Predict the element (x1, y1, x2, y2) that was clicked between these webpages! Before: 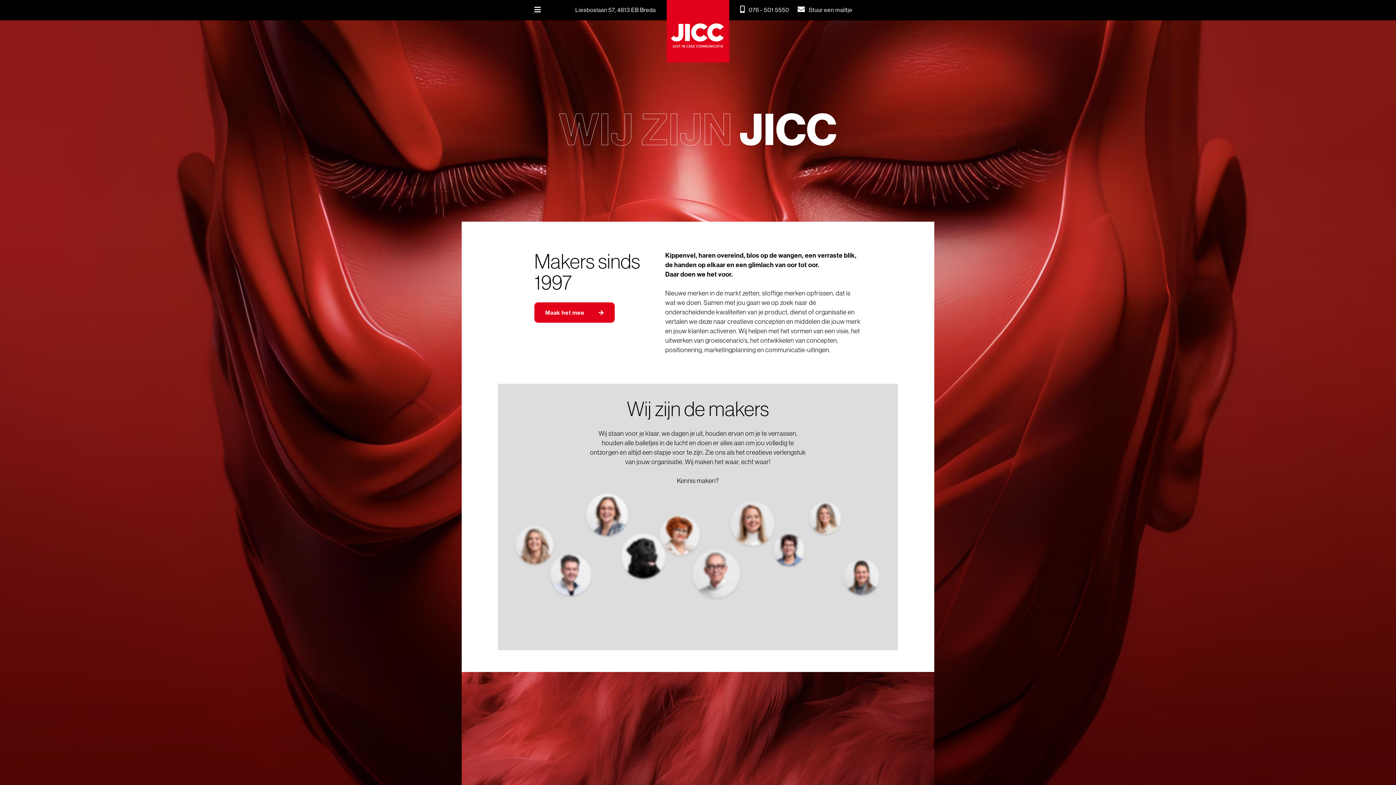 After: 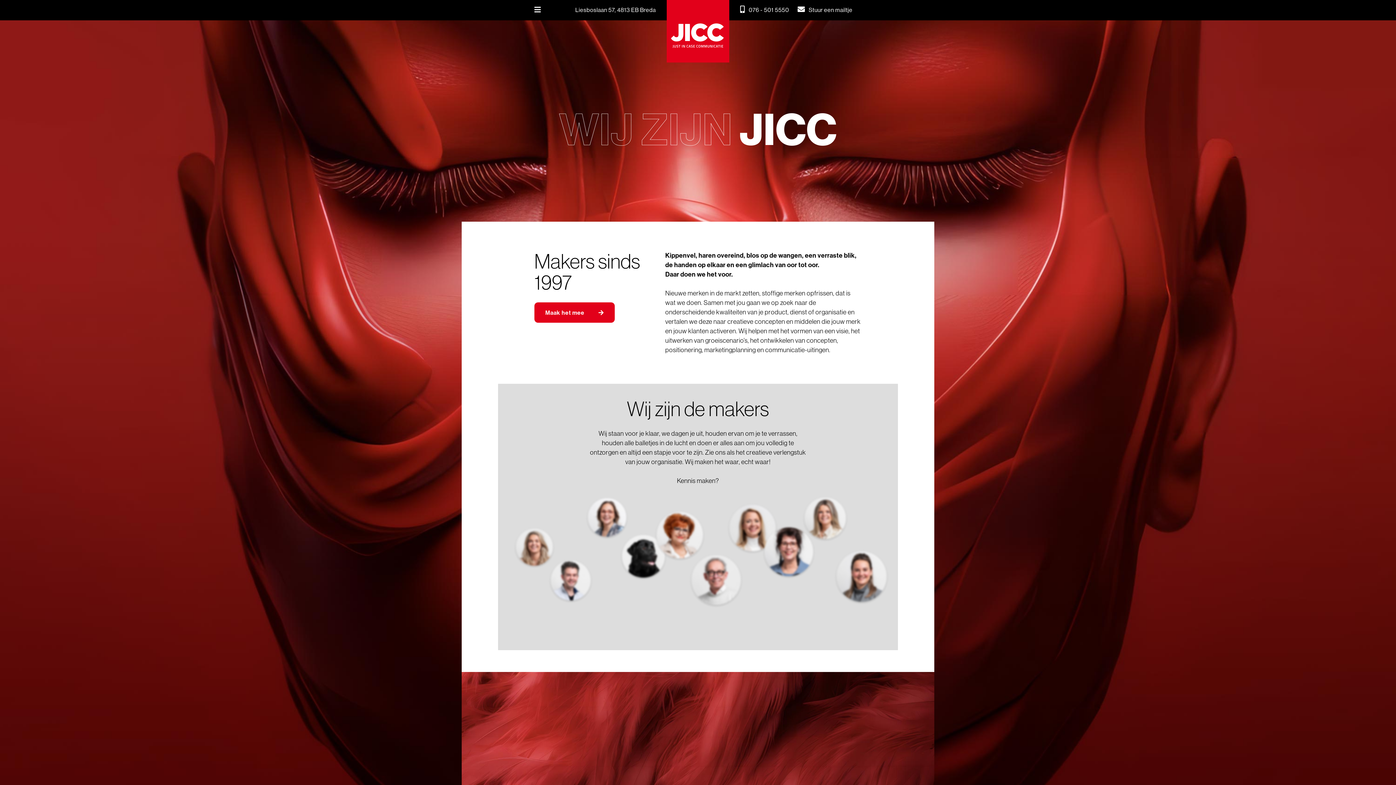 Action: bbox: (666, 0, 729, 62)